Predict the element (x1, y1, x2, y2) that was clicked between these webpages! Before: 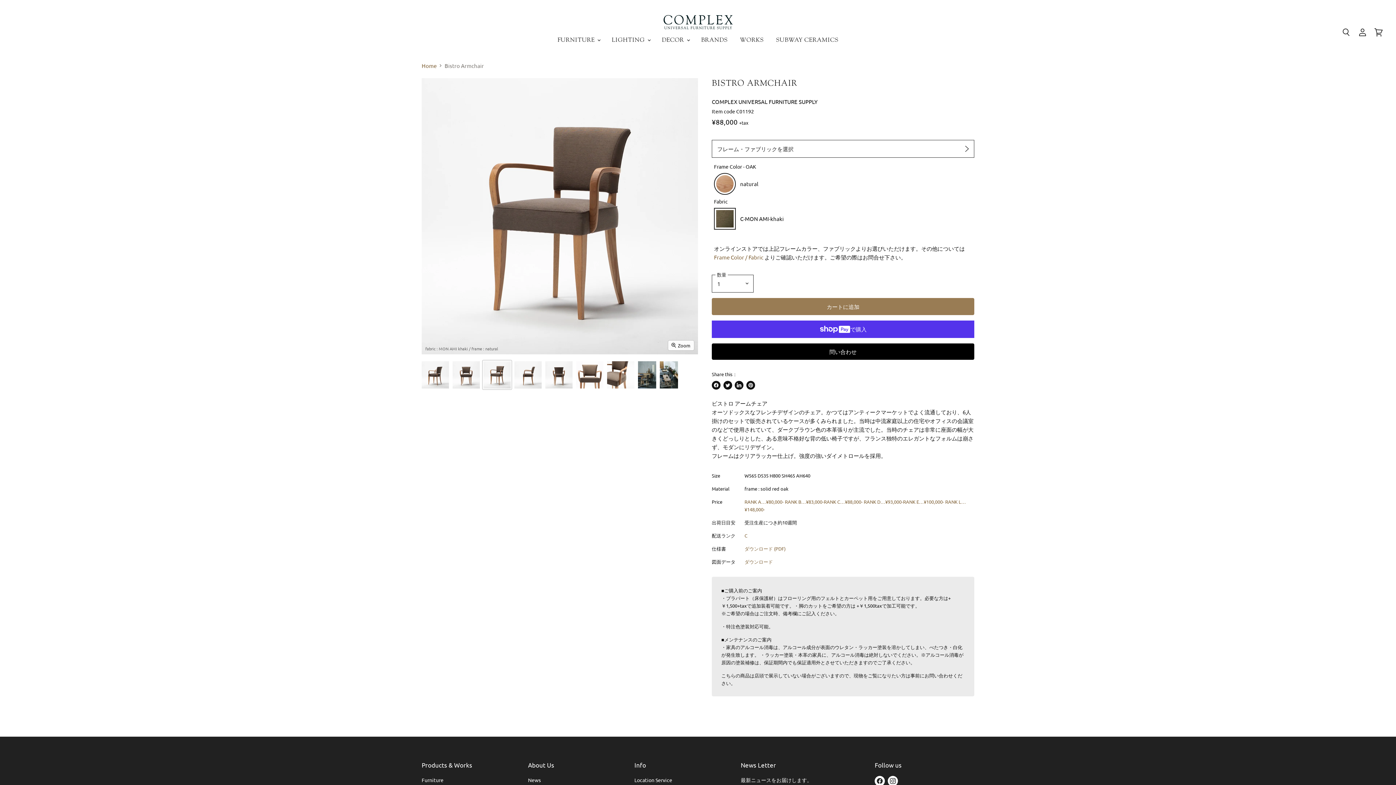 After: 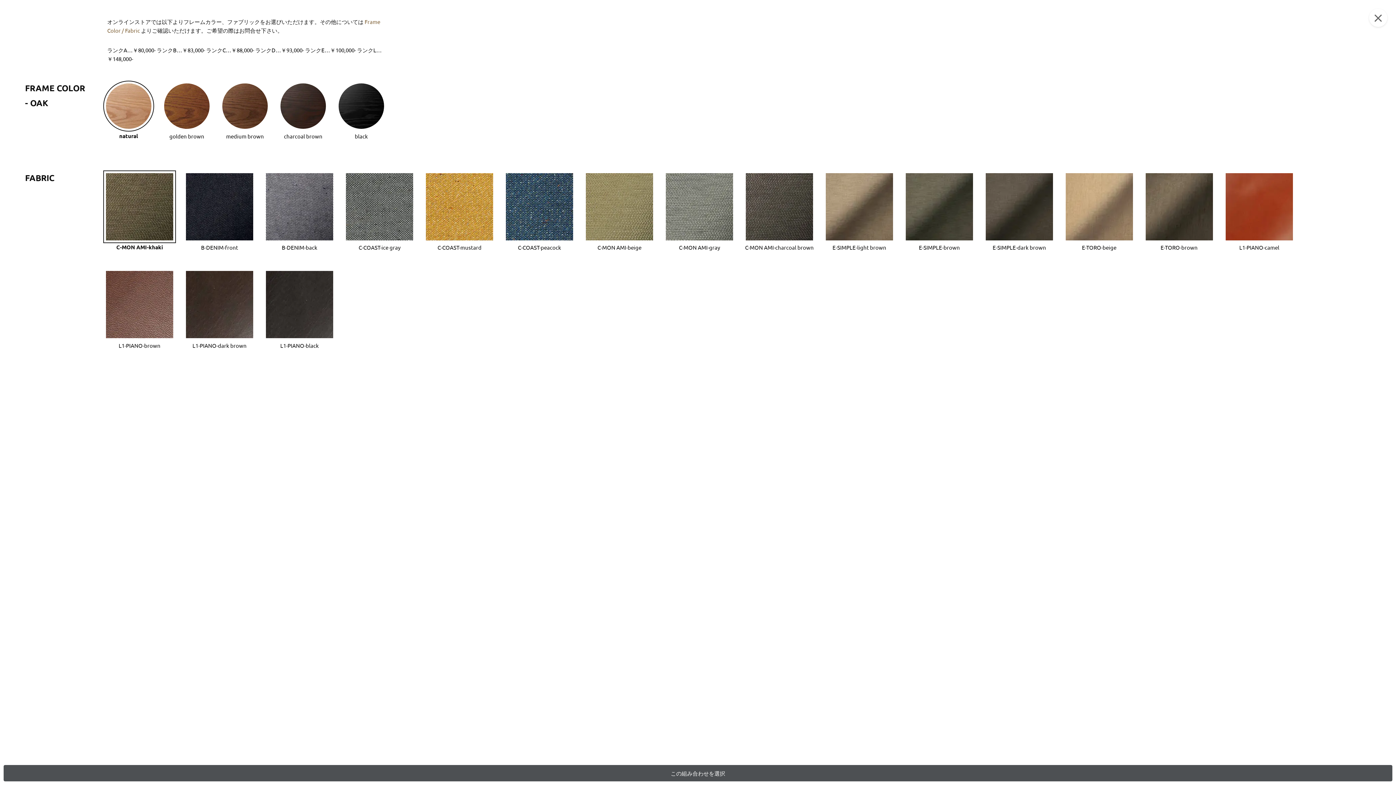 Action: bbox: (712, 139, 974, 157) label: フレーム・ファブリックを選択